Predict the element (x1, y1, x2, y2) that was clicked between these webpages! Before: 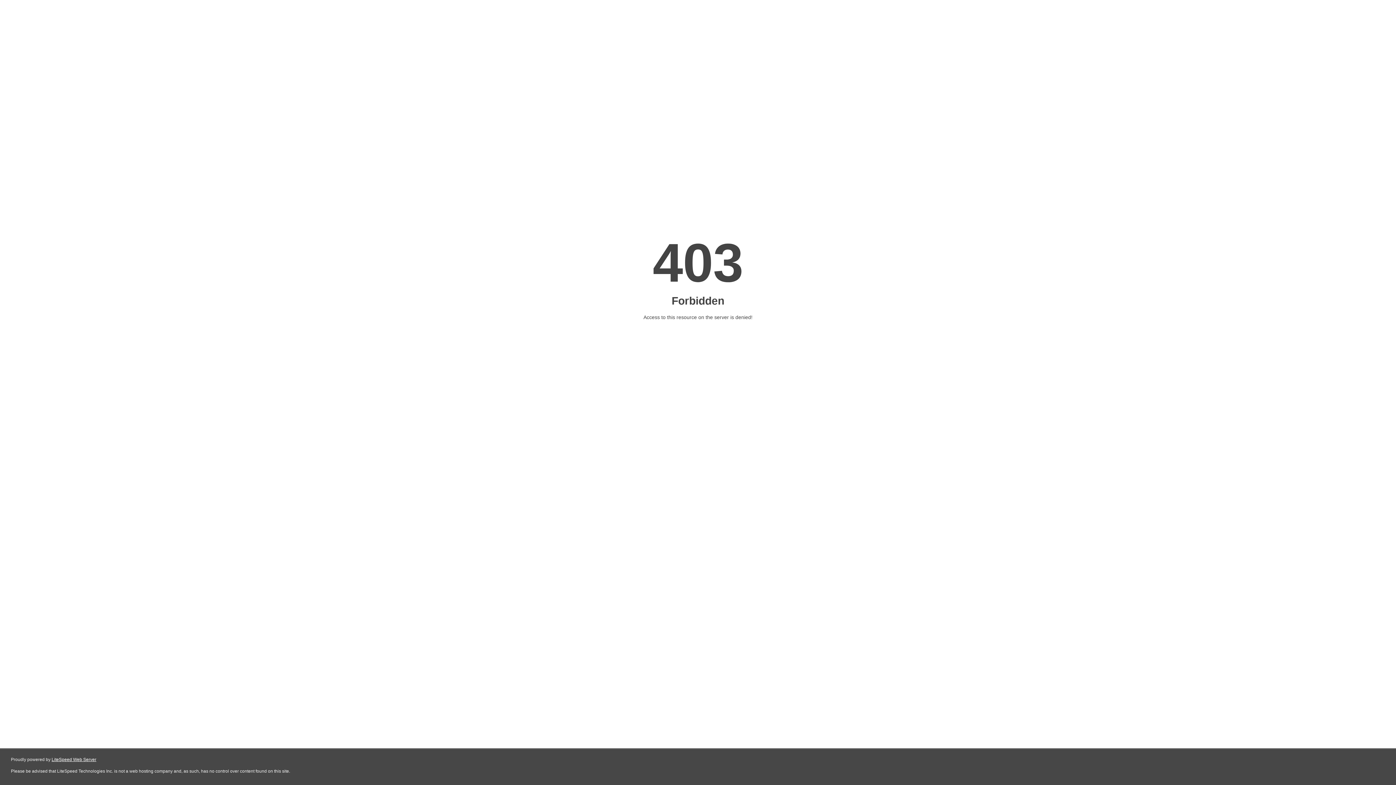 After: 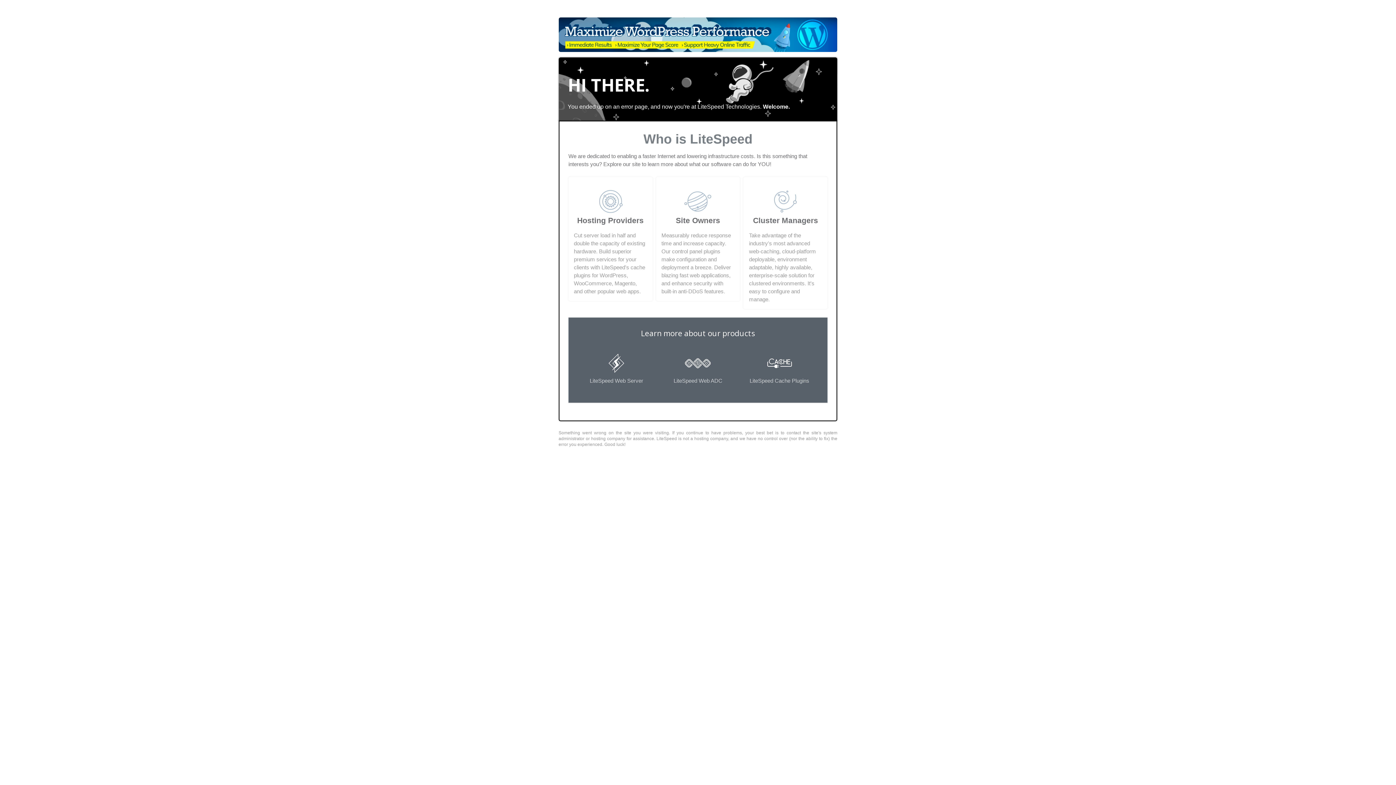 Action: label: LiteSpeed Web Server bbox: (51, 757, 96, 762)